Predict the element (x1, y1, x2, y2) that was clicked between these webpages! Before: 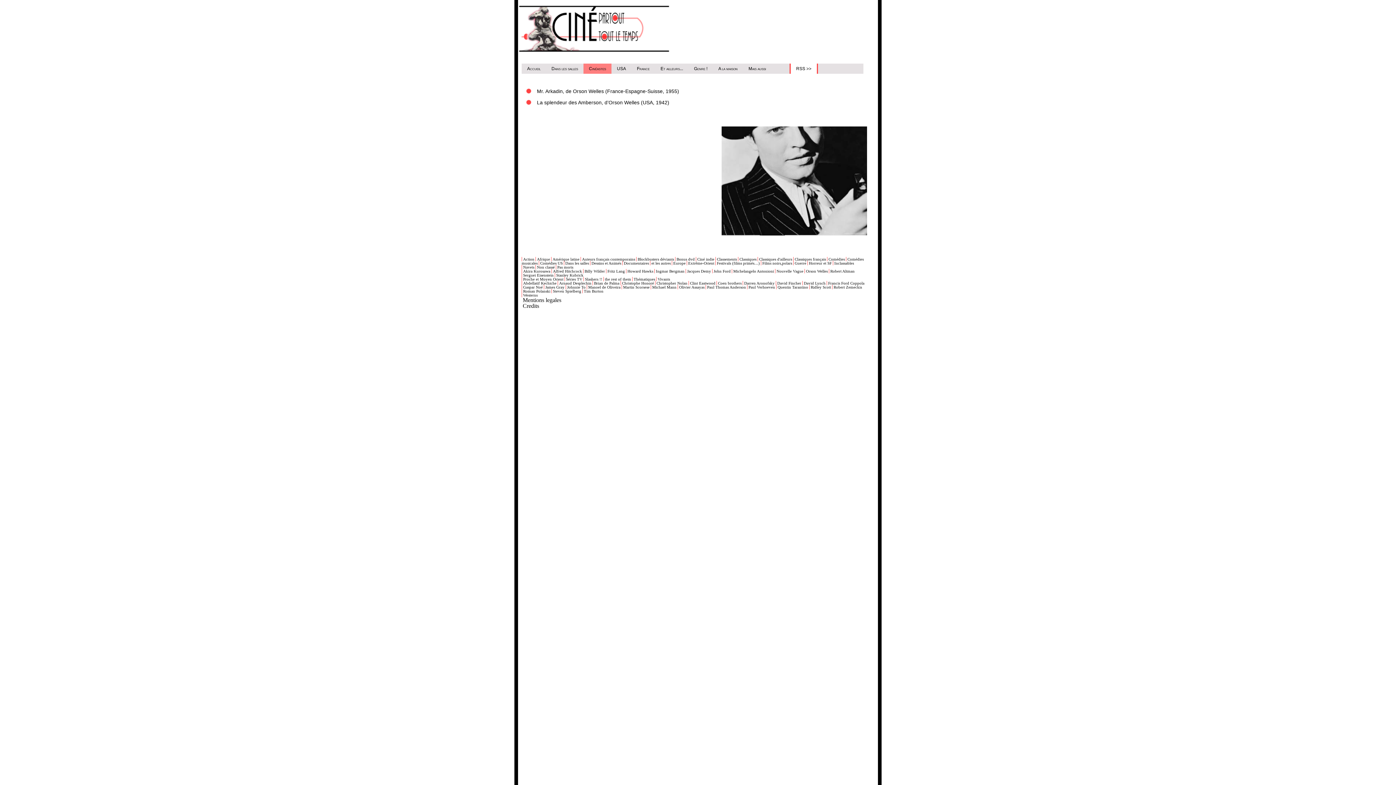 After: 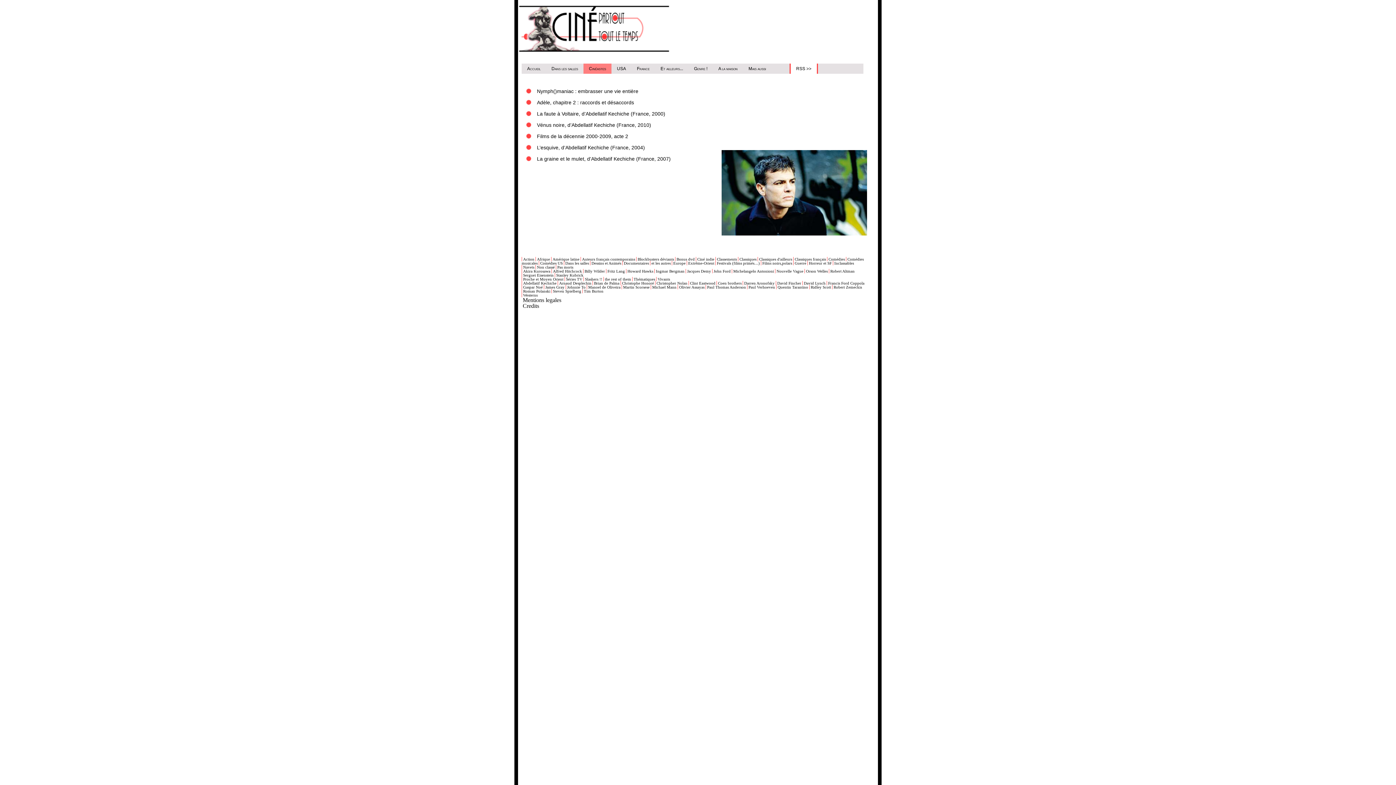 Action: bbox: (522, 281, 556, 285) label: Abdellatif Kechiche